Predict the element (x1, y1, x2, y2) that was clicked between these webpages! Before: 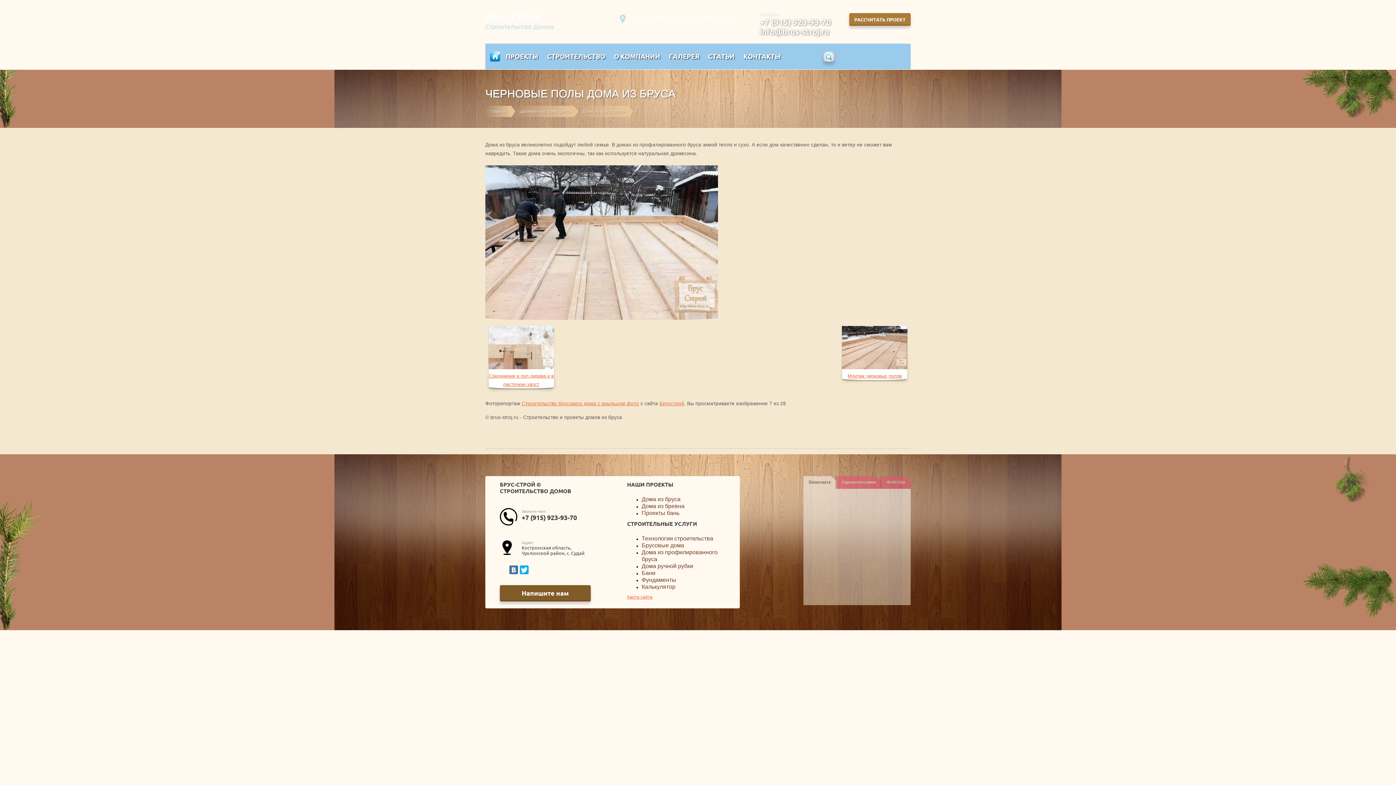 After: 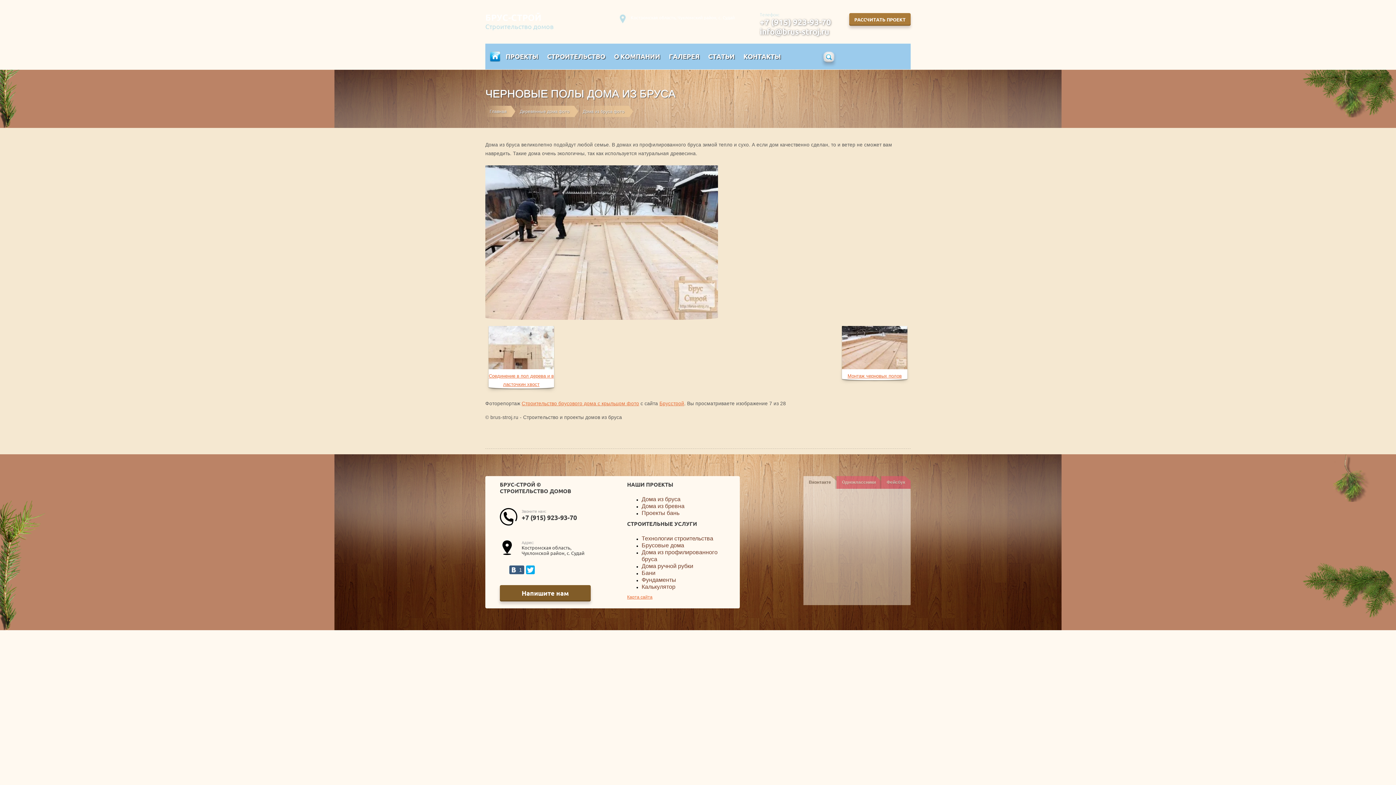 Action: bbox: (509, 565, 518, 574)